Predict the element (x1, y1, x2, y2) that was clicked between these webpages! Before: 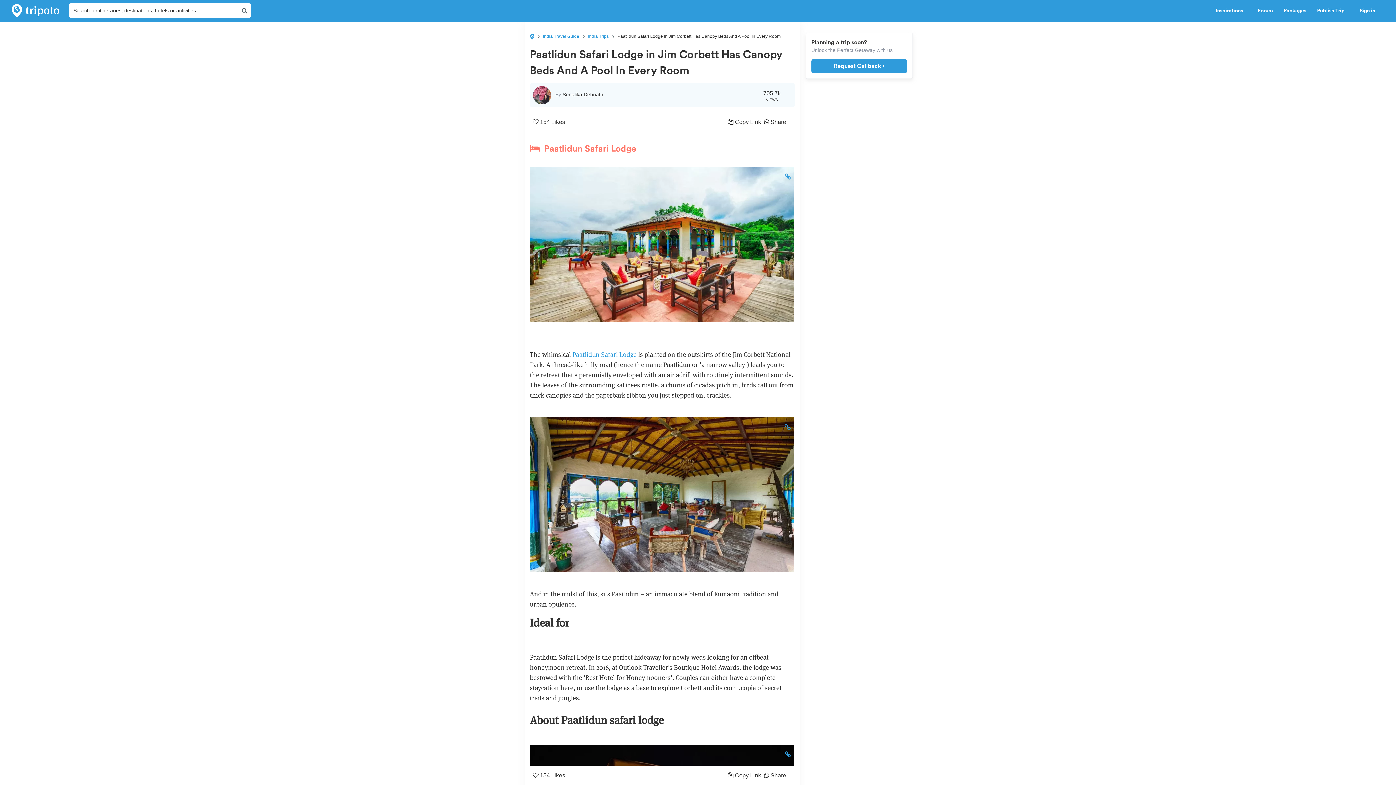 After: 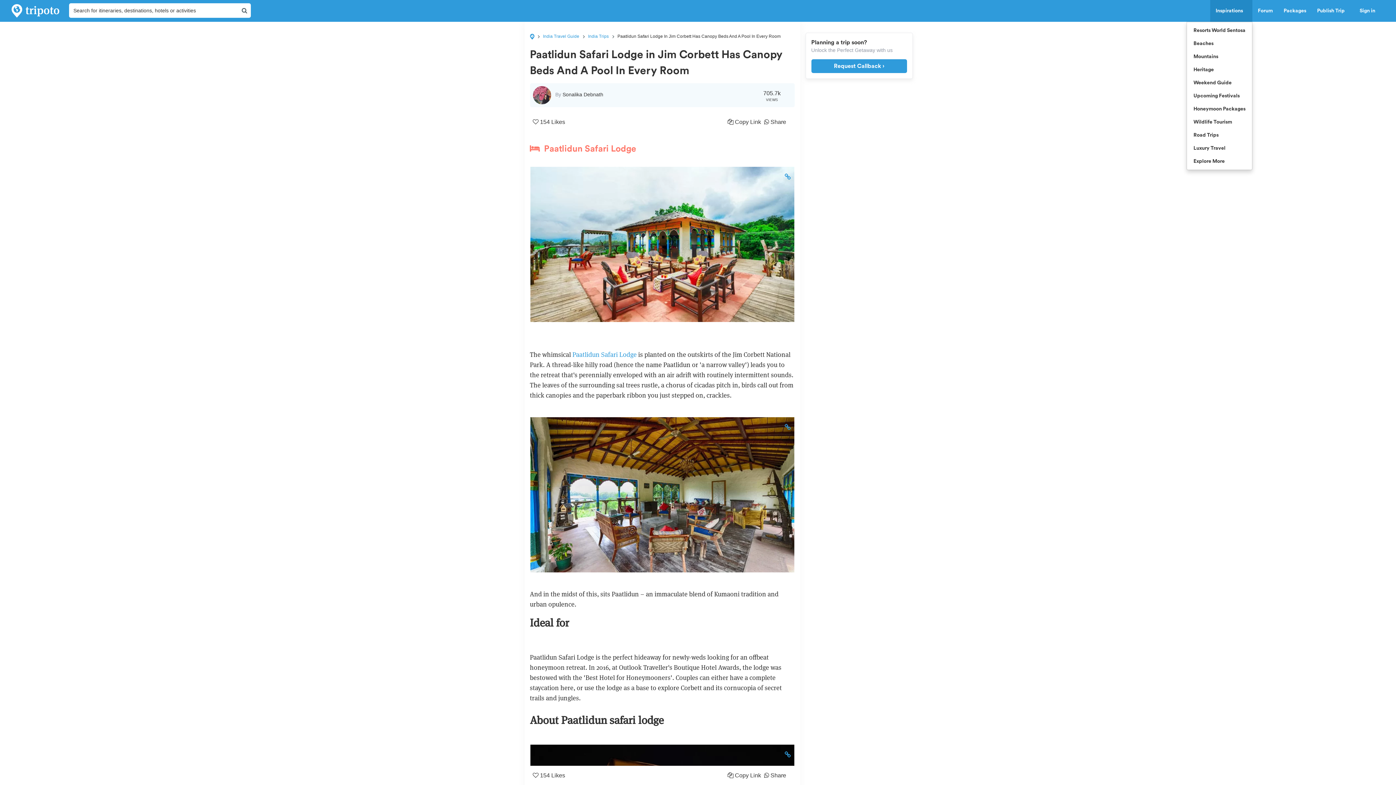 Action: bbox: (1210, 0, 1252, 21) label: Inspirations 